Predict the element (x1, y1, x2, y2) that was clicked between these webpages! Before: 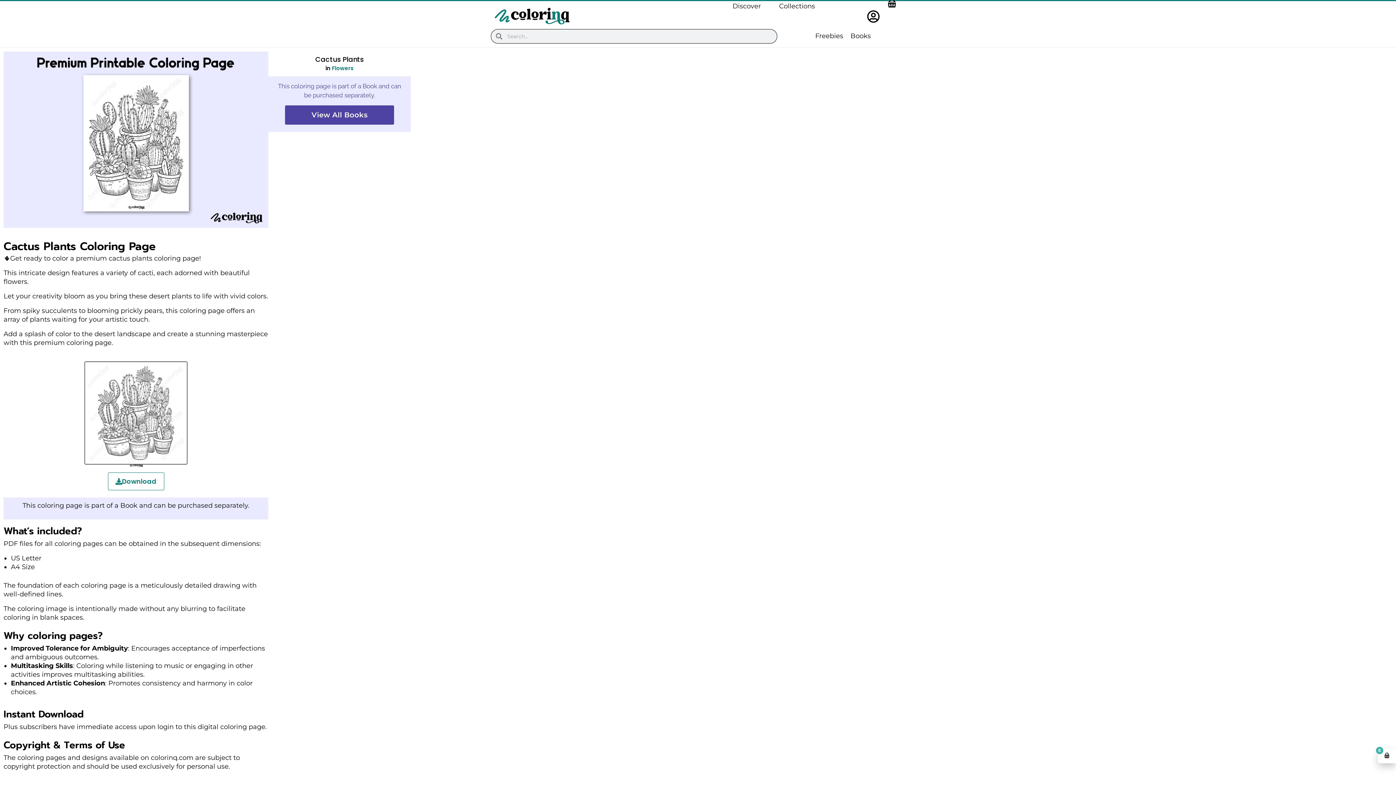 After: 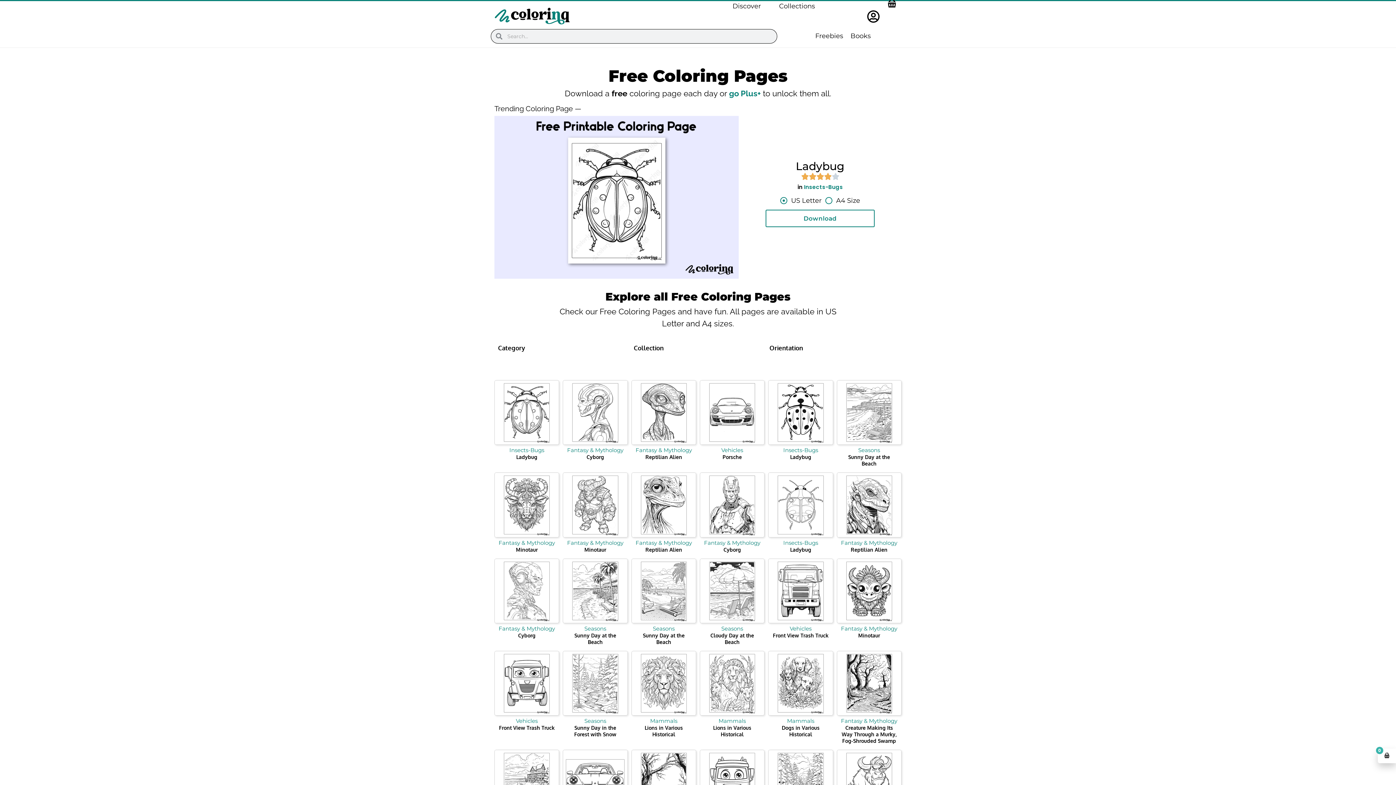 Action: bbox: (811, 29, 847, 42) label: Freebies